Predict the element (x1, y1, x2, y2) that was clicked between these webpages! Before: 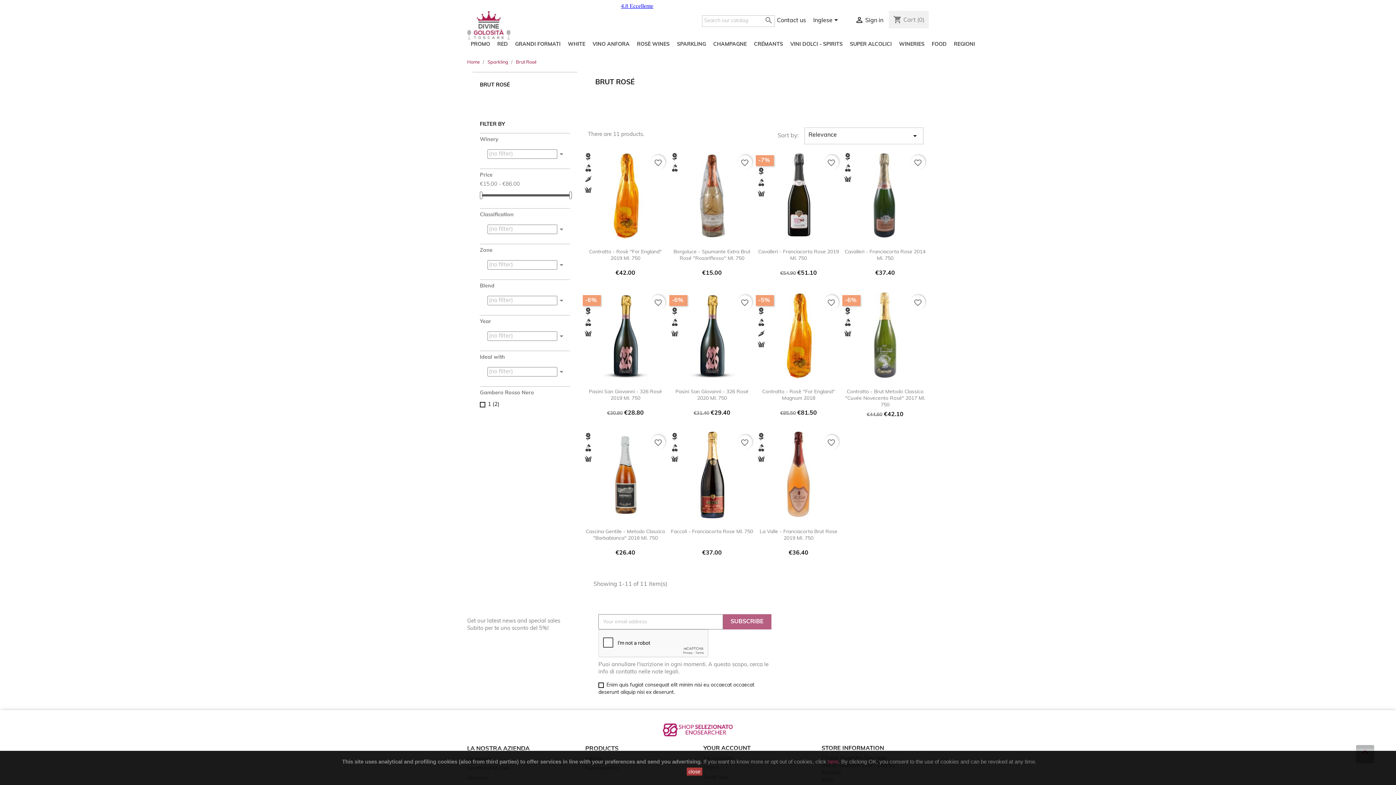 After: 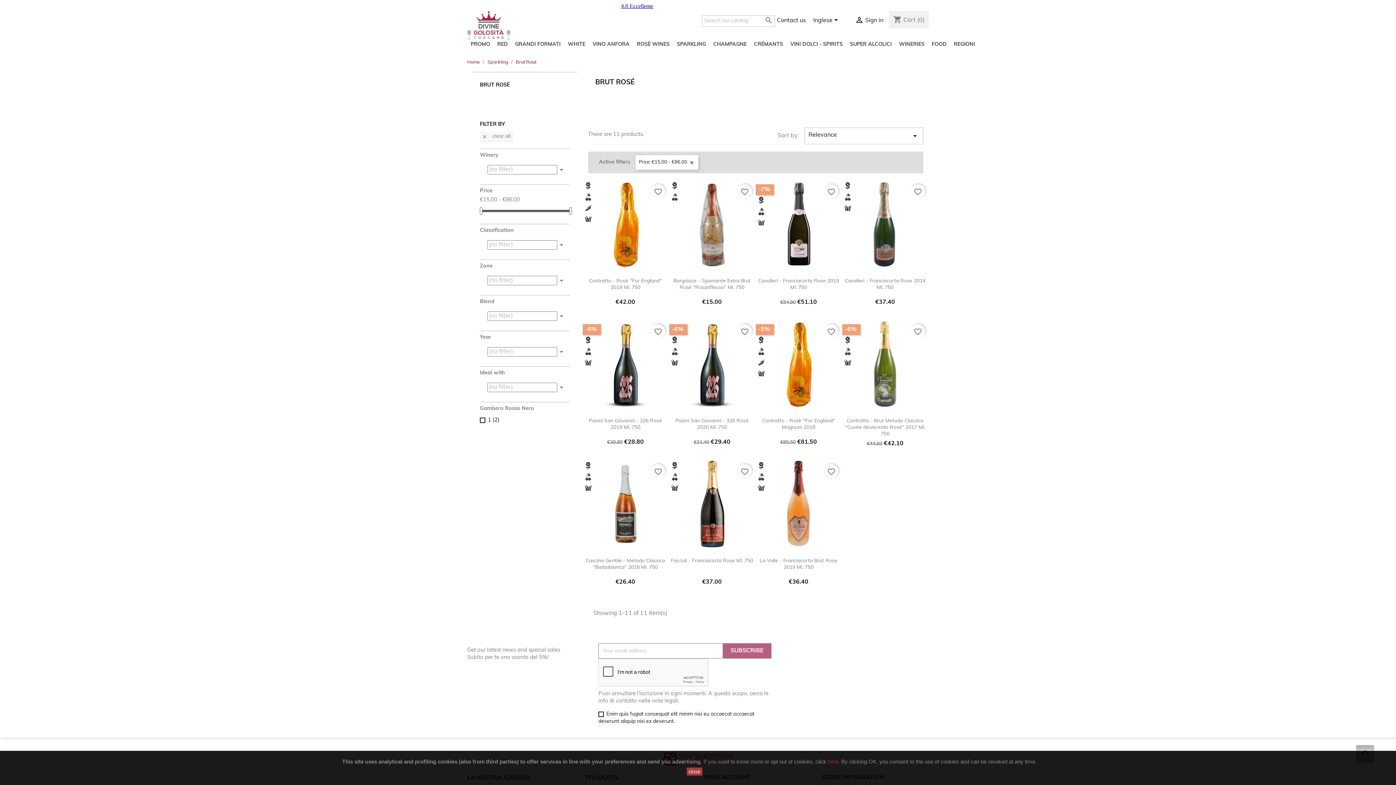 Action: bbox: (569, 191, 571, 199)